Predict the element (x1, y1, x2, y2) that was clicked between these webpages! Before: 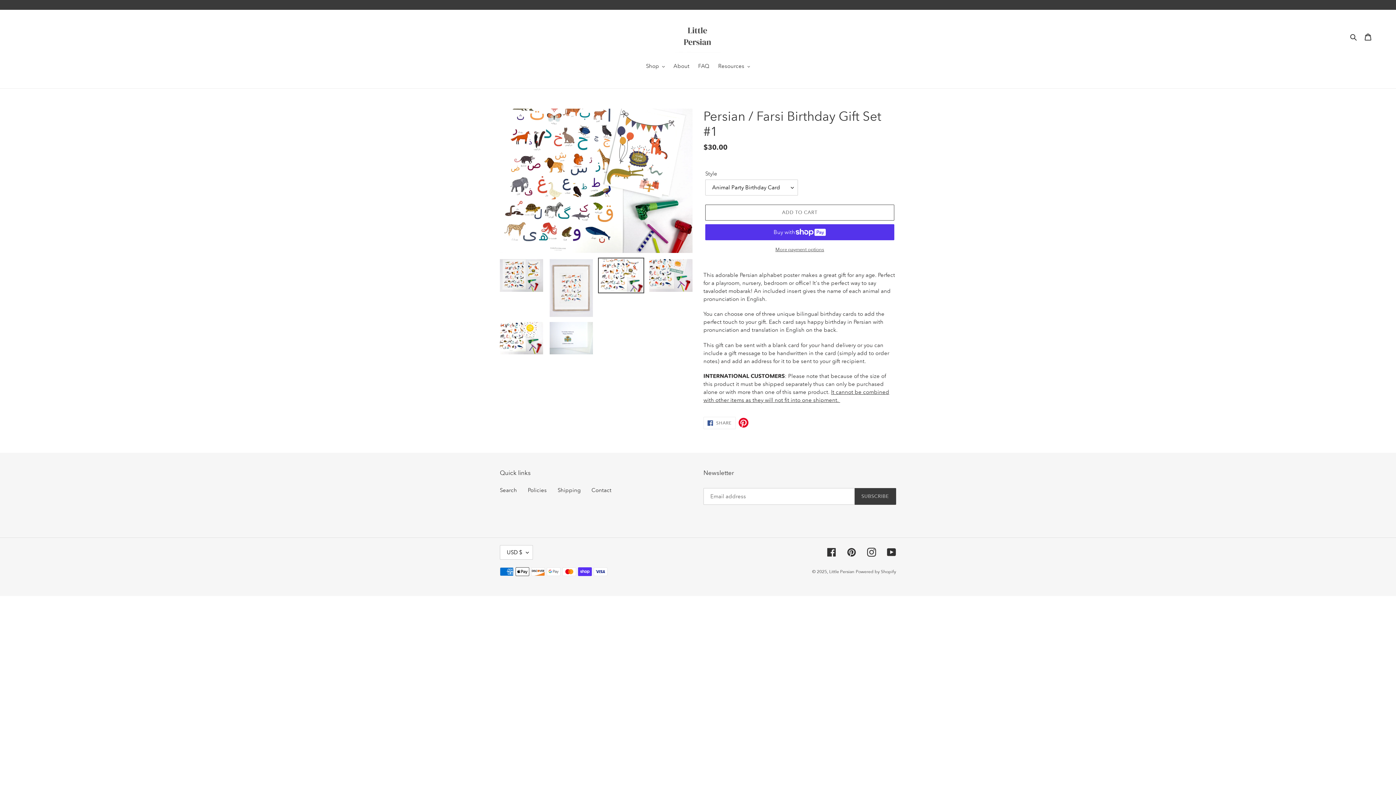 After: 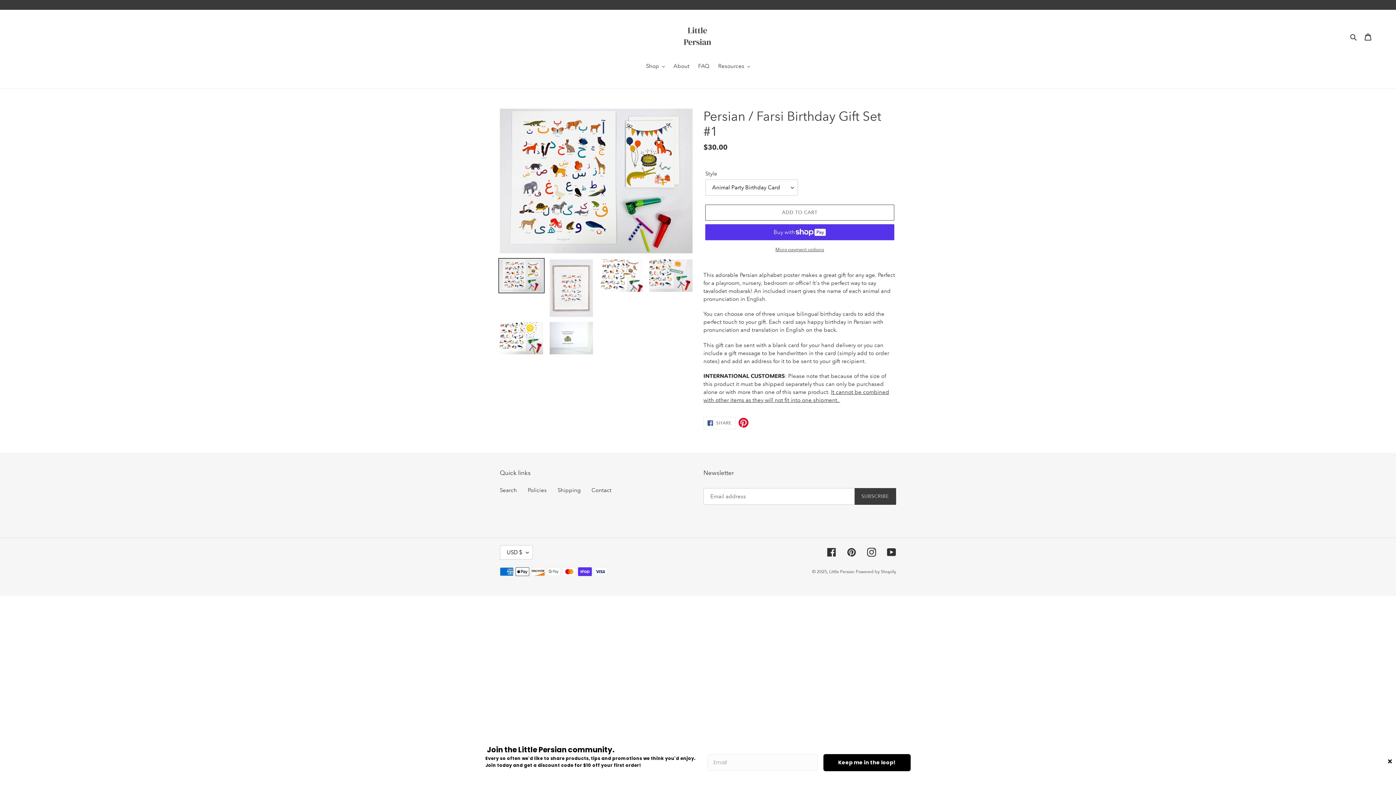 Action: bbox: (498, 257, 544, 293)